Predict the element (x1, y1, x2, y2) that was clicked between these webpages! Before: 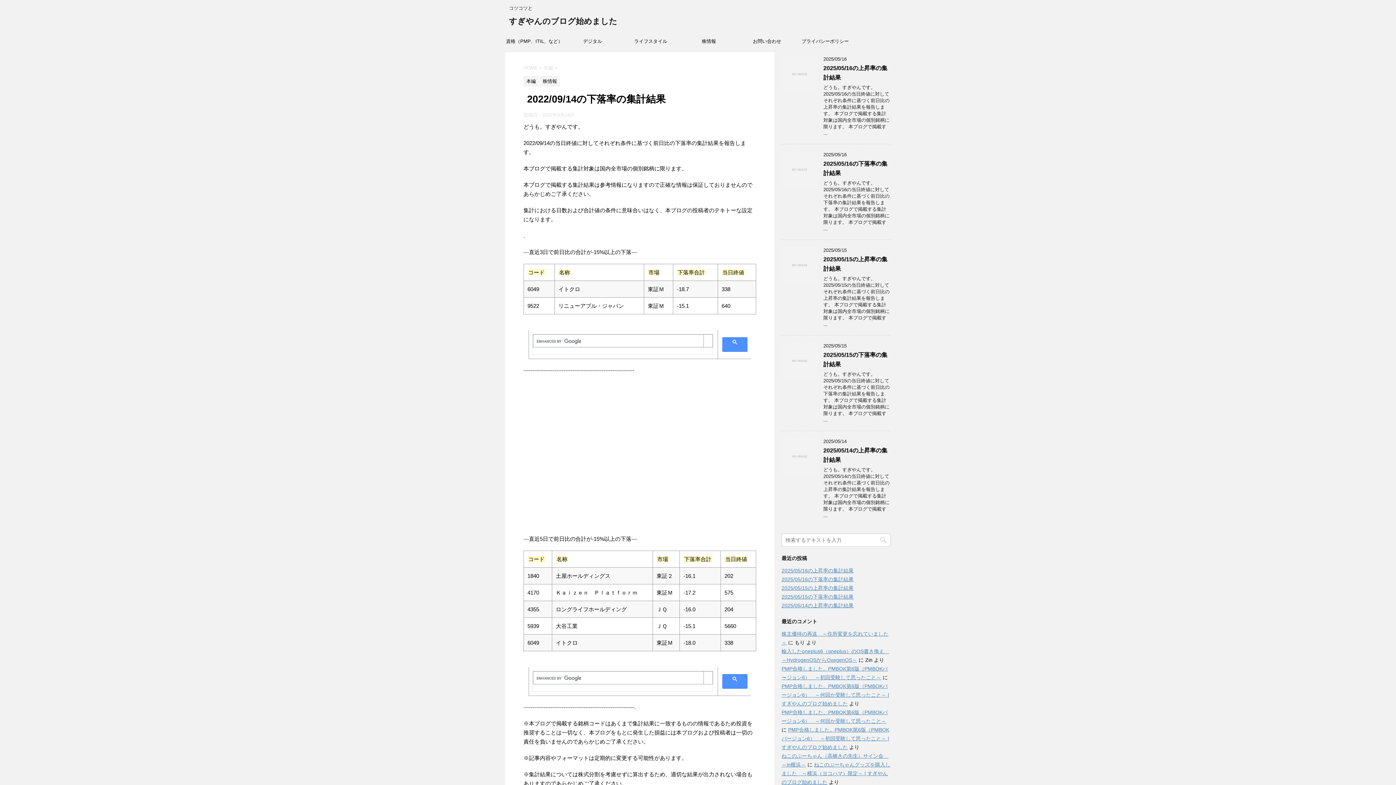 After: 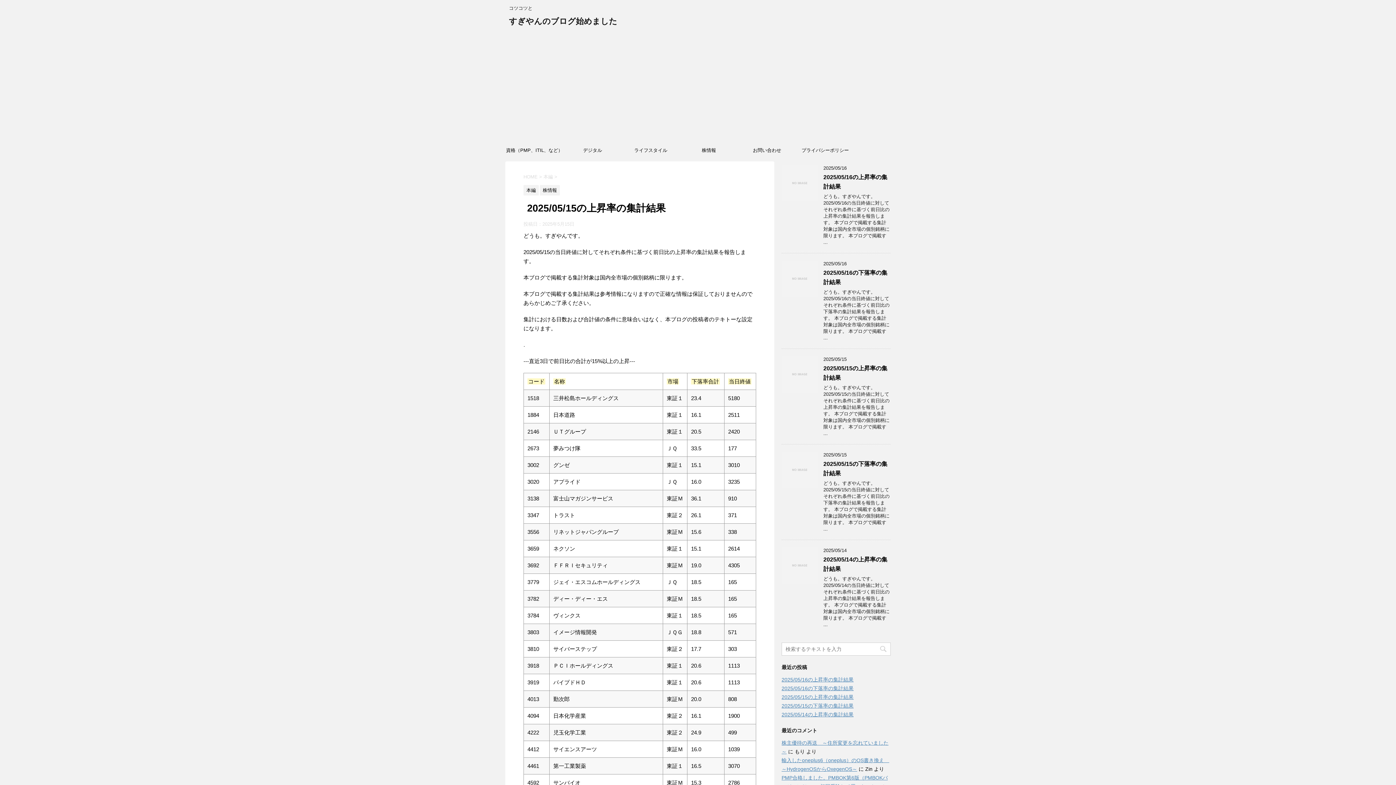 Action: bbox: (781, 277, 818, 283)